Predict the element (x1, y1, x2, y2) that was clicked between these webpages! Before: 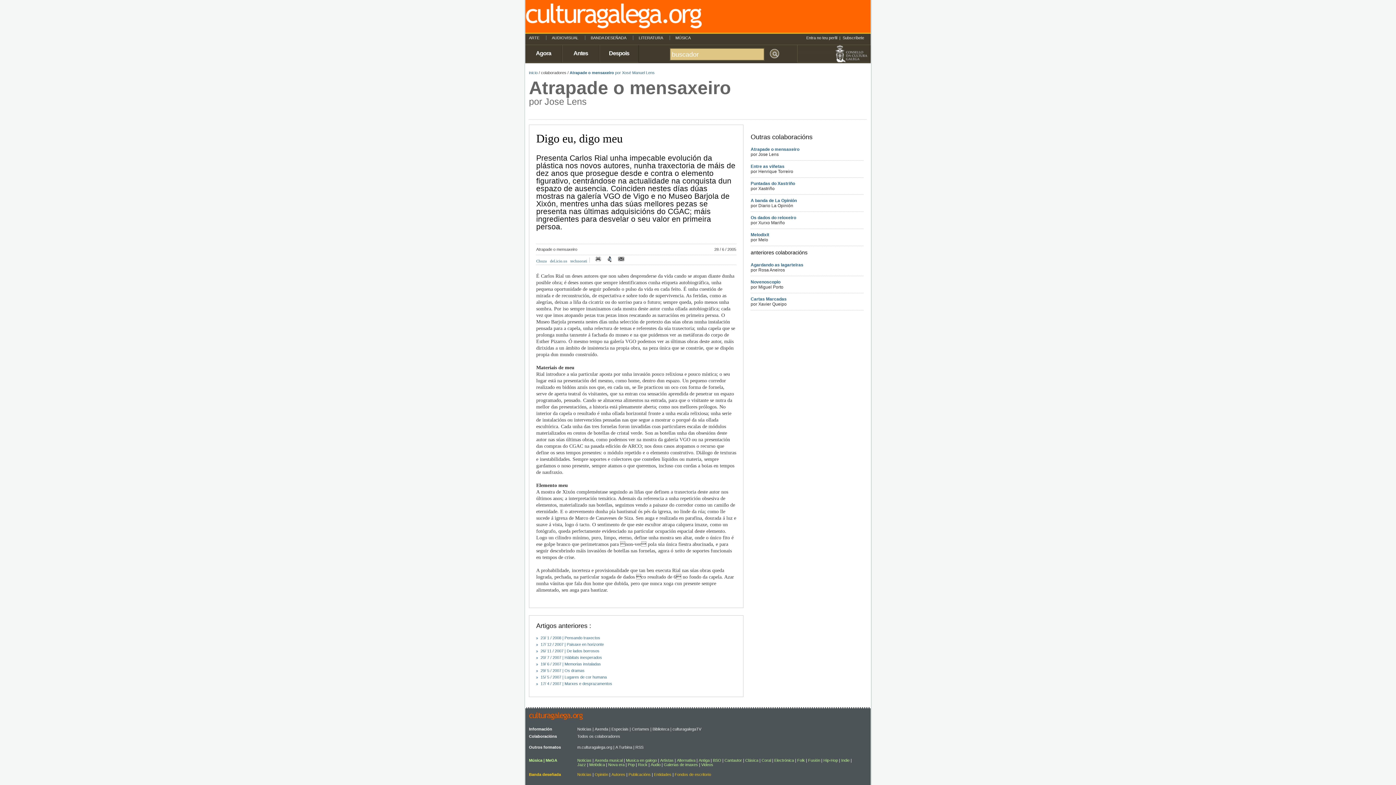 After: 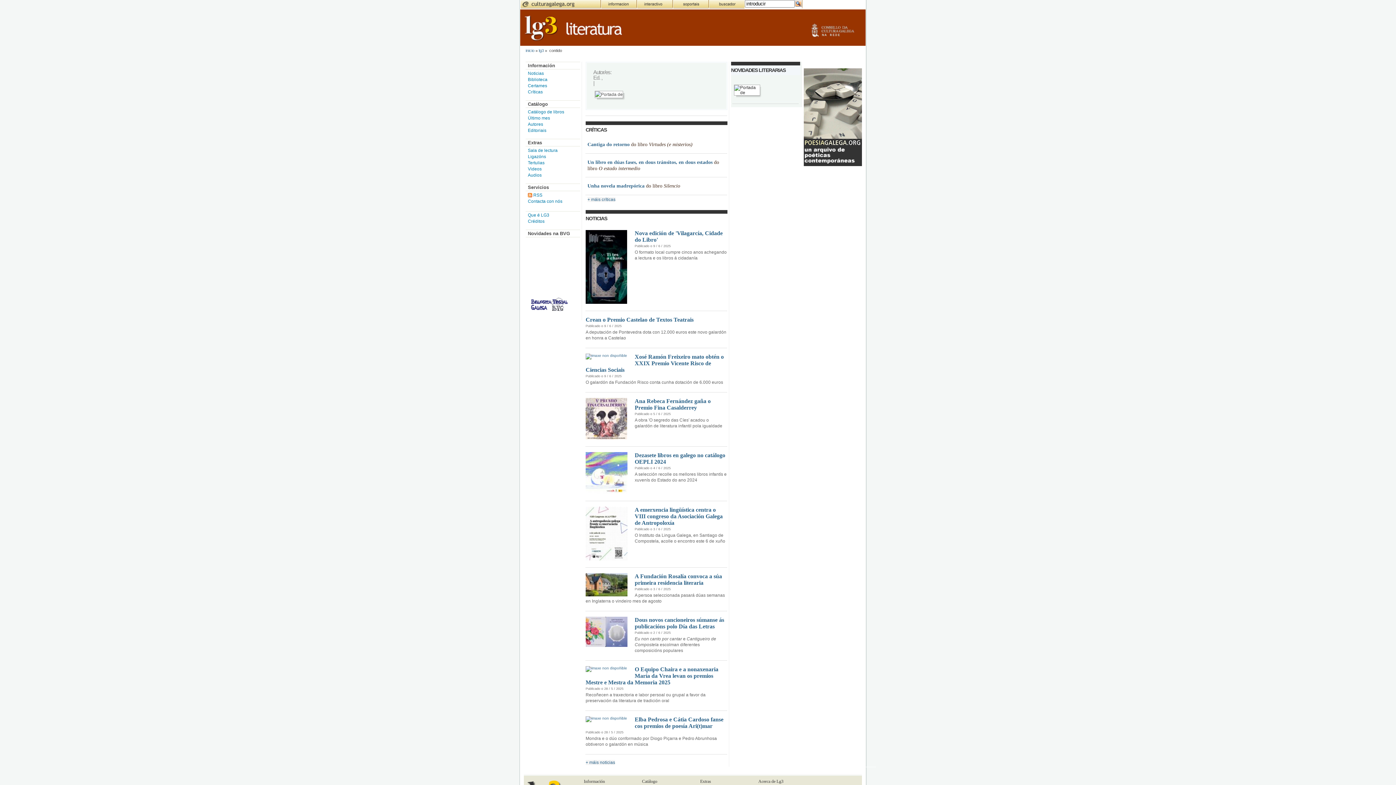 Action: bbox: (638, 35, 663, 40) label: LITERATURA